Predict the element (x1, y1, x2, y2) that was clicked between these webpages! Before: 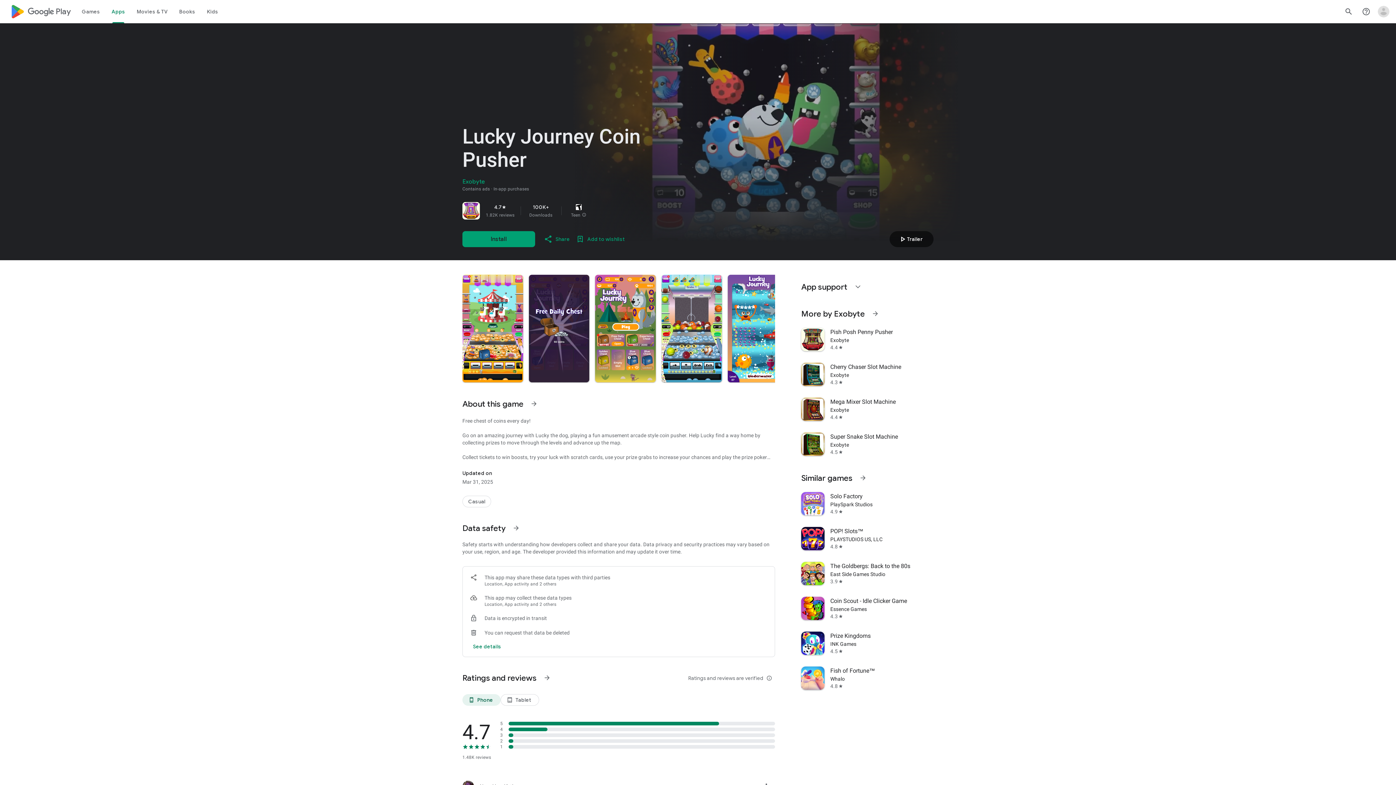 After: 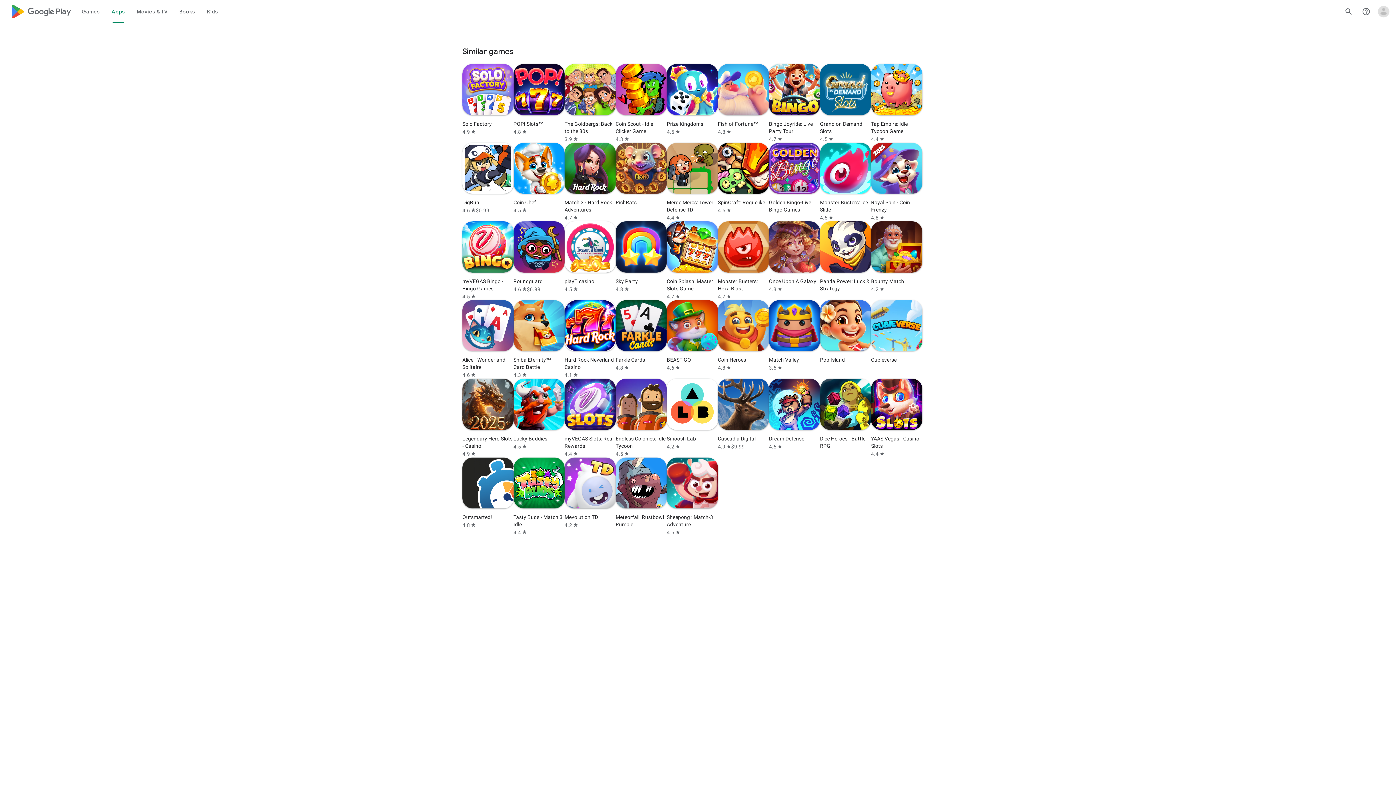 Action: label: See more information on Similar games bbox: (854, 469, 872, 486)